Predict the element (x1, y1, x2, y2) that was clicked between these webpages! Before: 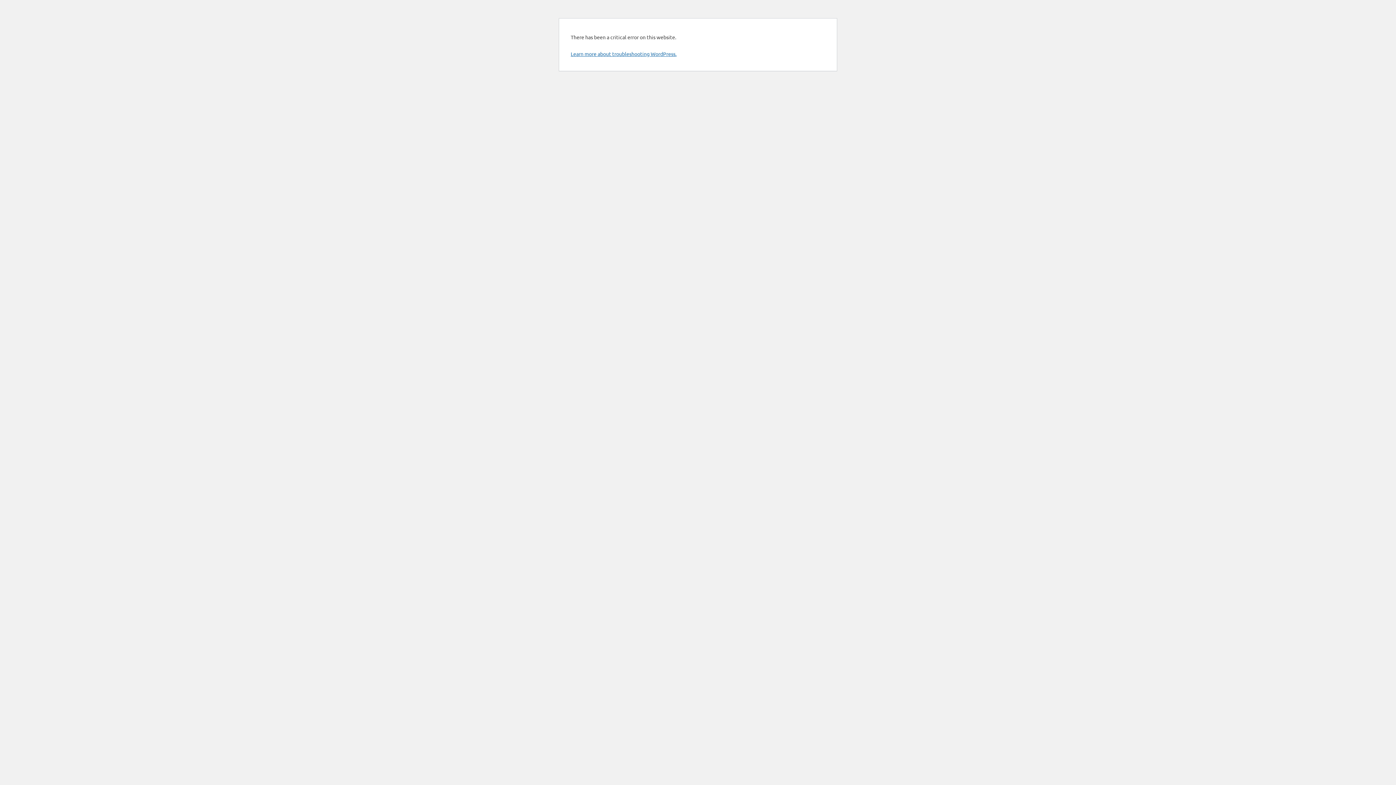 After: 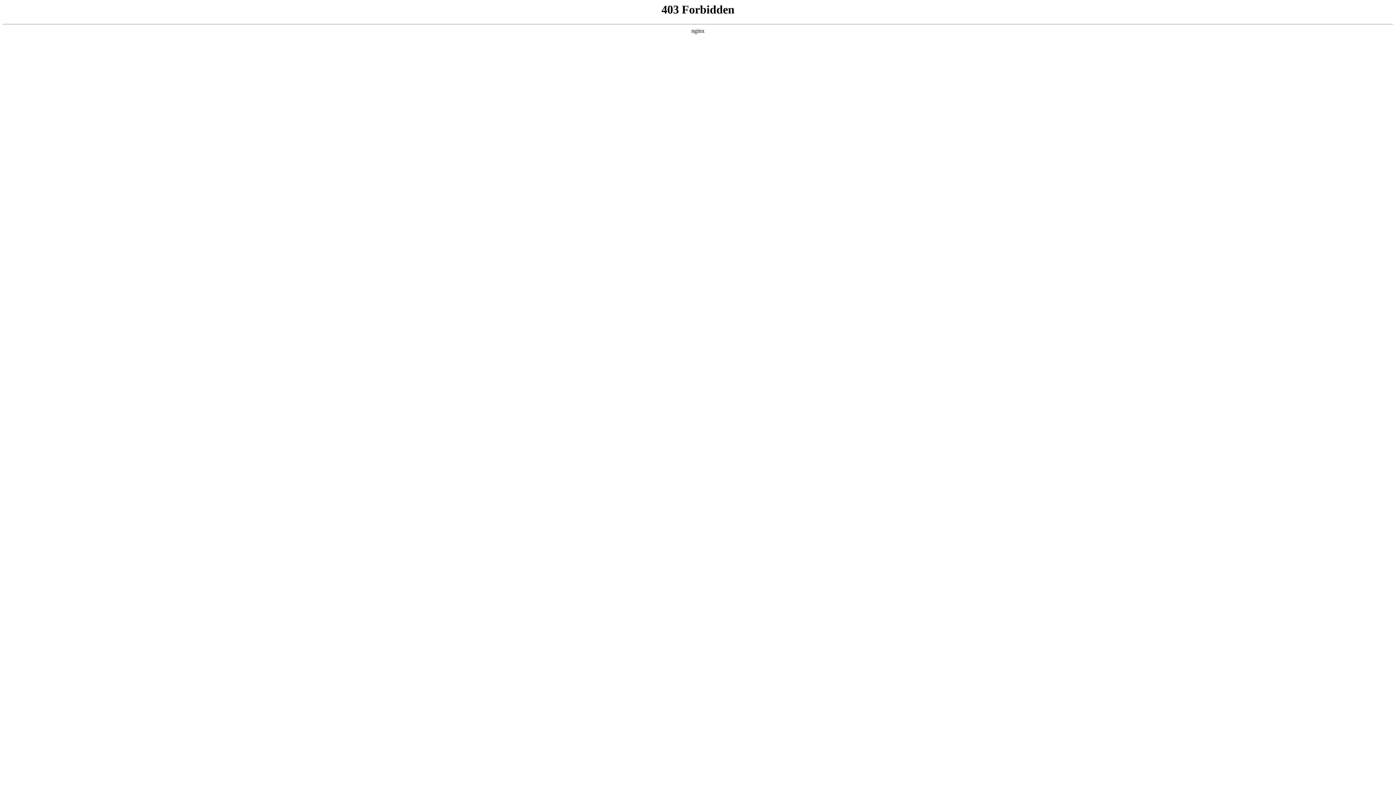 Action: bbox: (570, 50, 676, 57) label: Learn more about troubleshooting WordPress.